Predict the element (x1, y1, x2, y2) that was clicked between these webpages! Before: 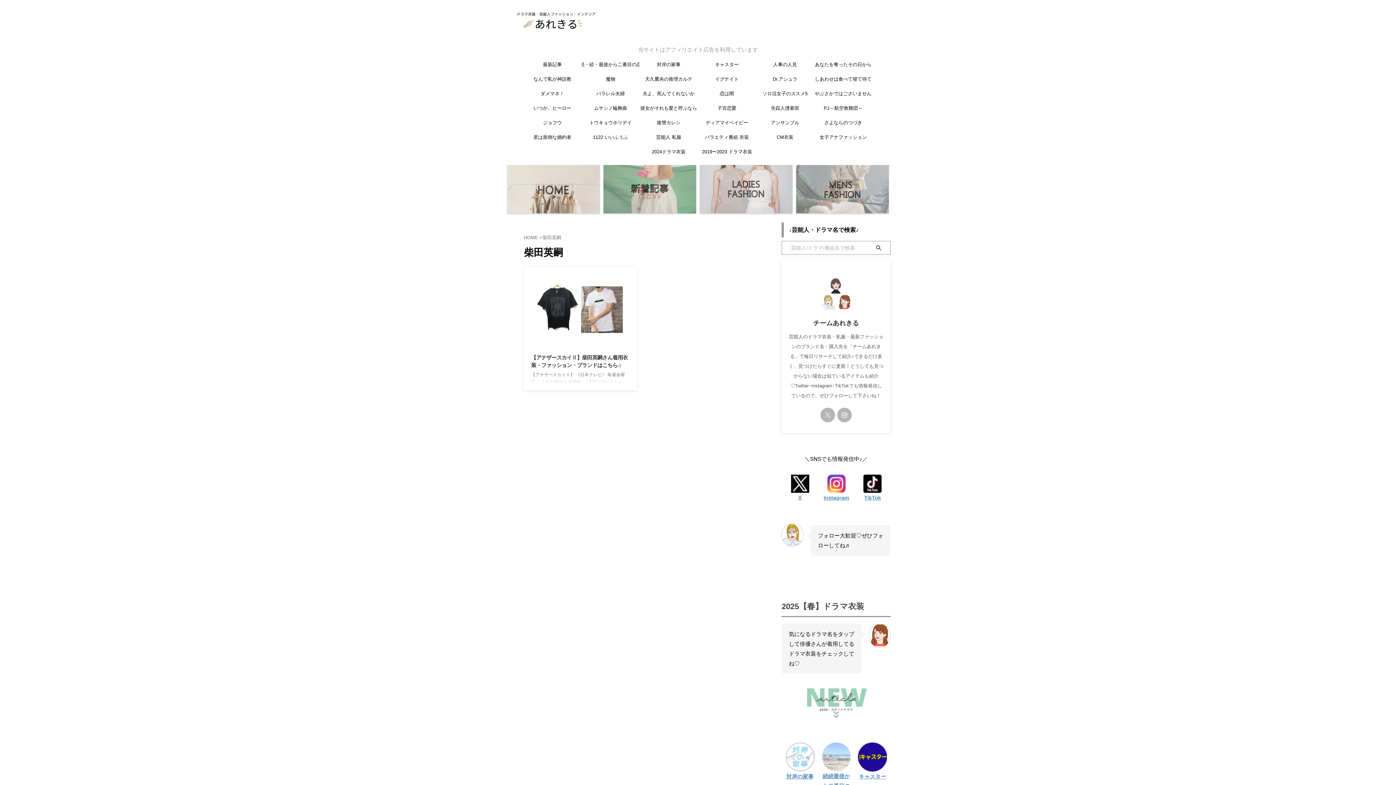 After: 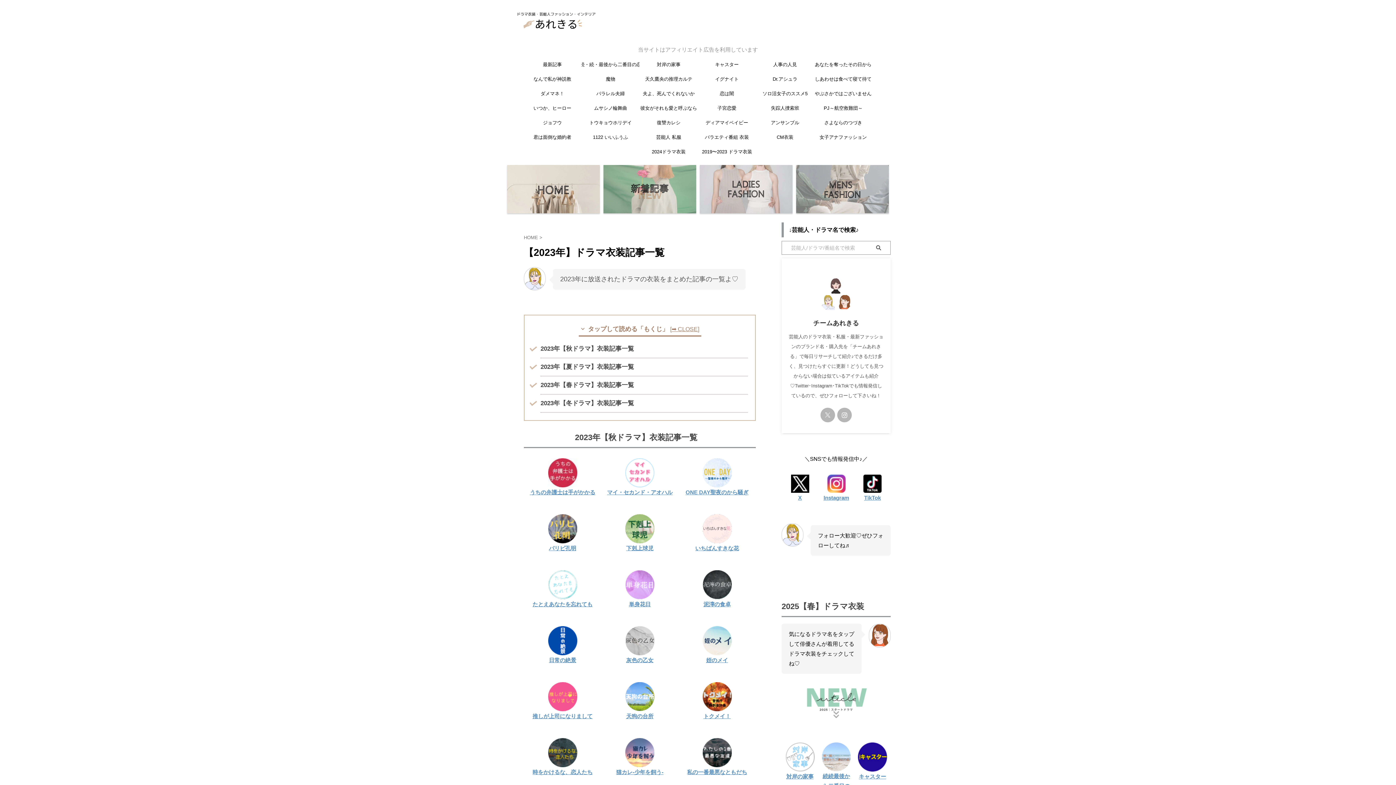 Action: bbox: (698, 144, 756, 159) label: 2019〜2023 ドラマ衣装